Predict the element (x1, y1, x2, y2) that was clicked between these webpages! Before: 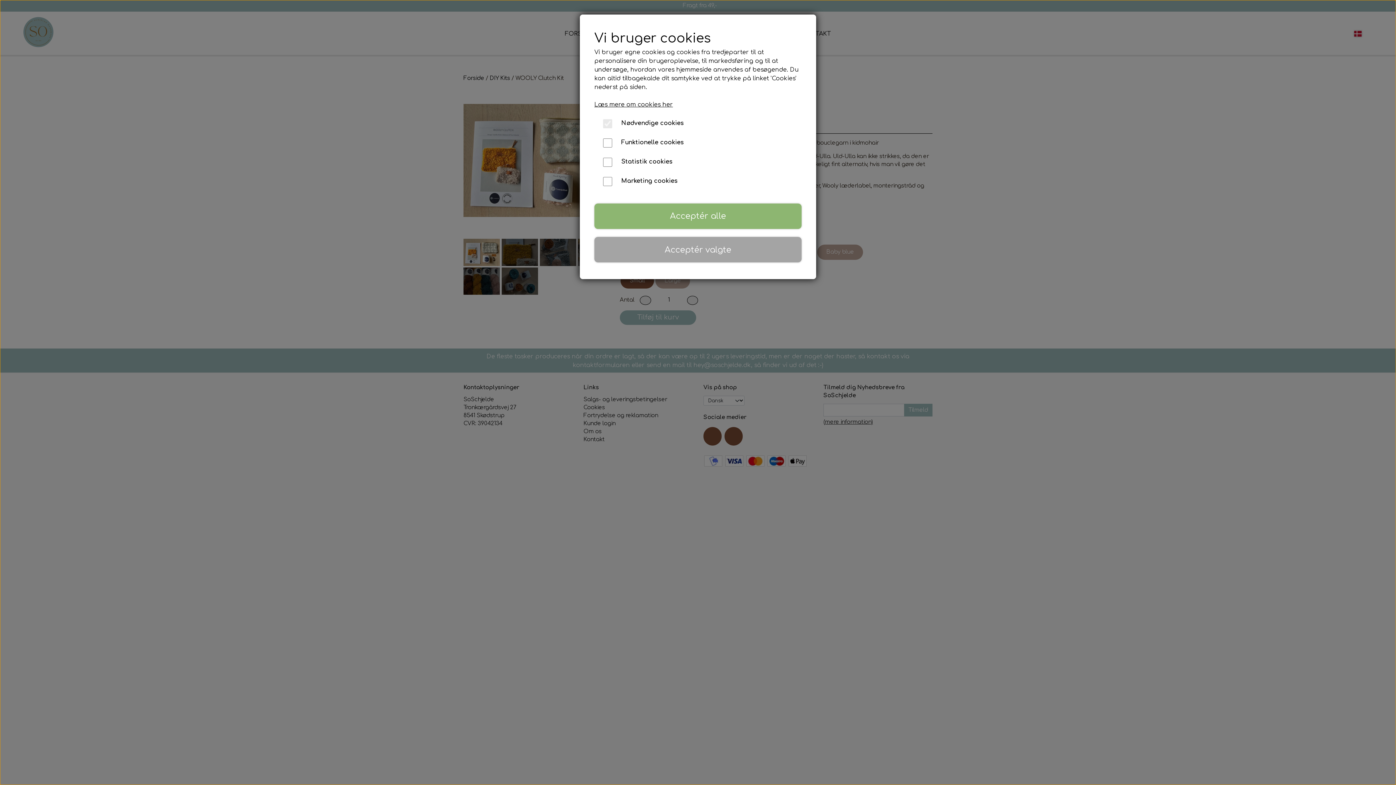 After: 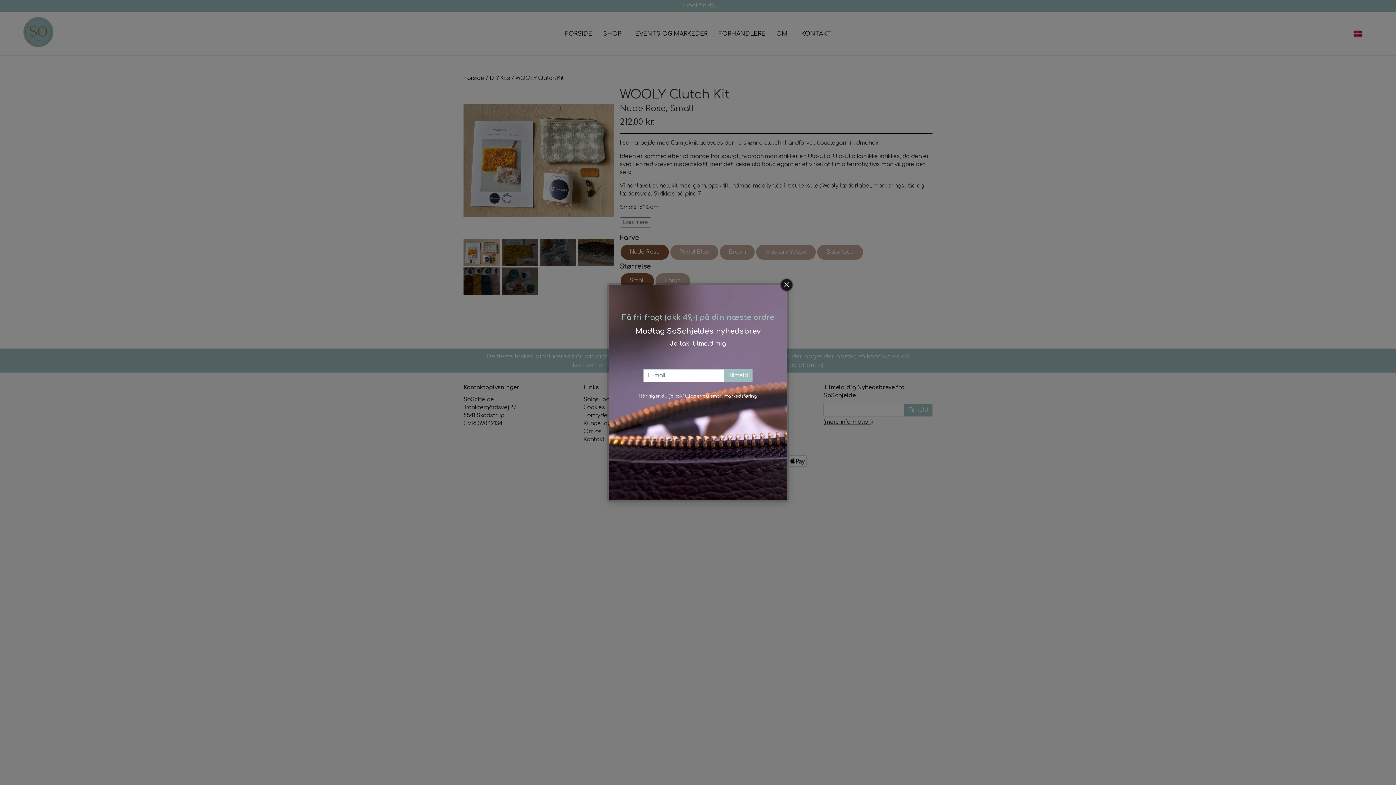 Action: bbox: (594, 237, 801, 262) label: Acceptér valgte